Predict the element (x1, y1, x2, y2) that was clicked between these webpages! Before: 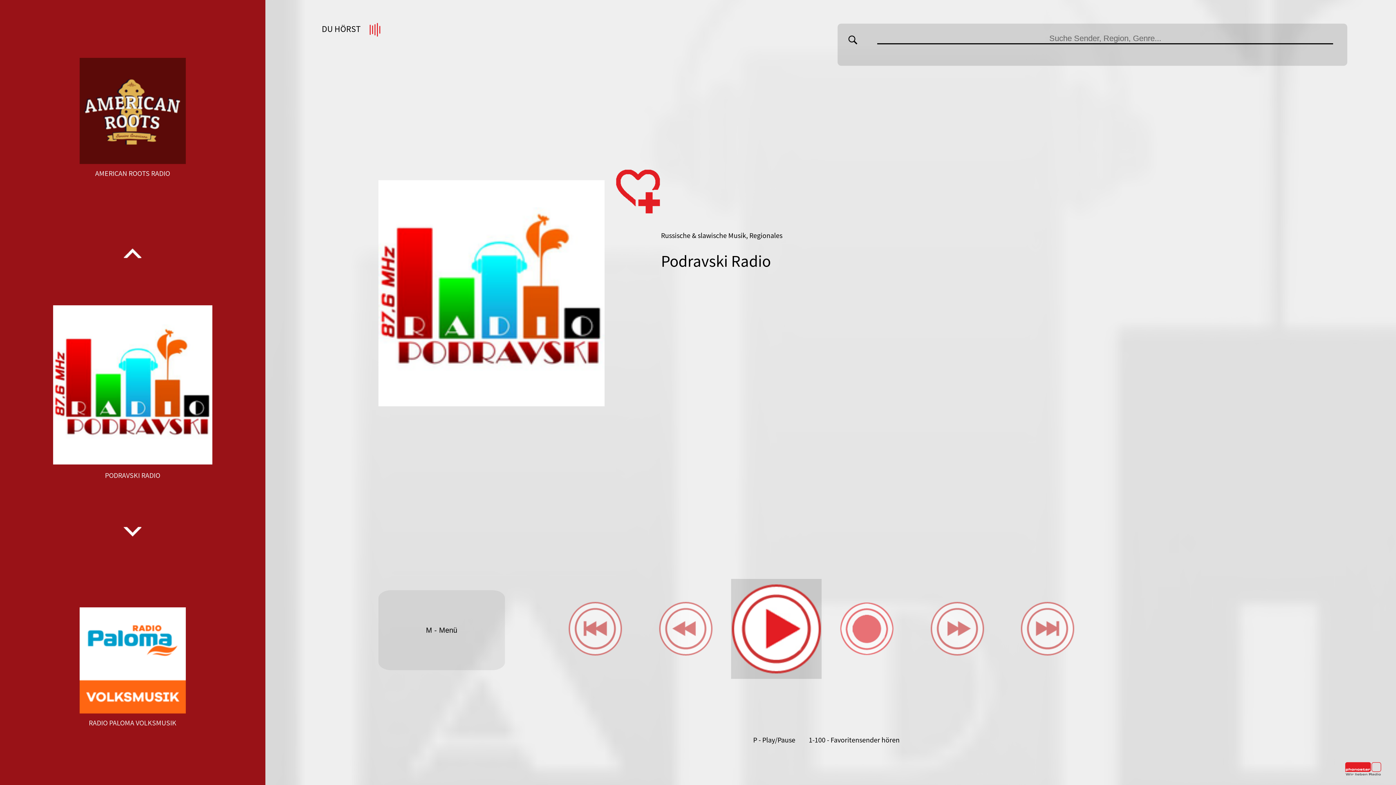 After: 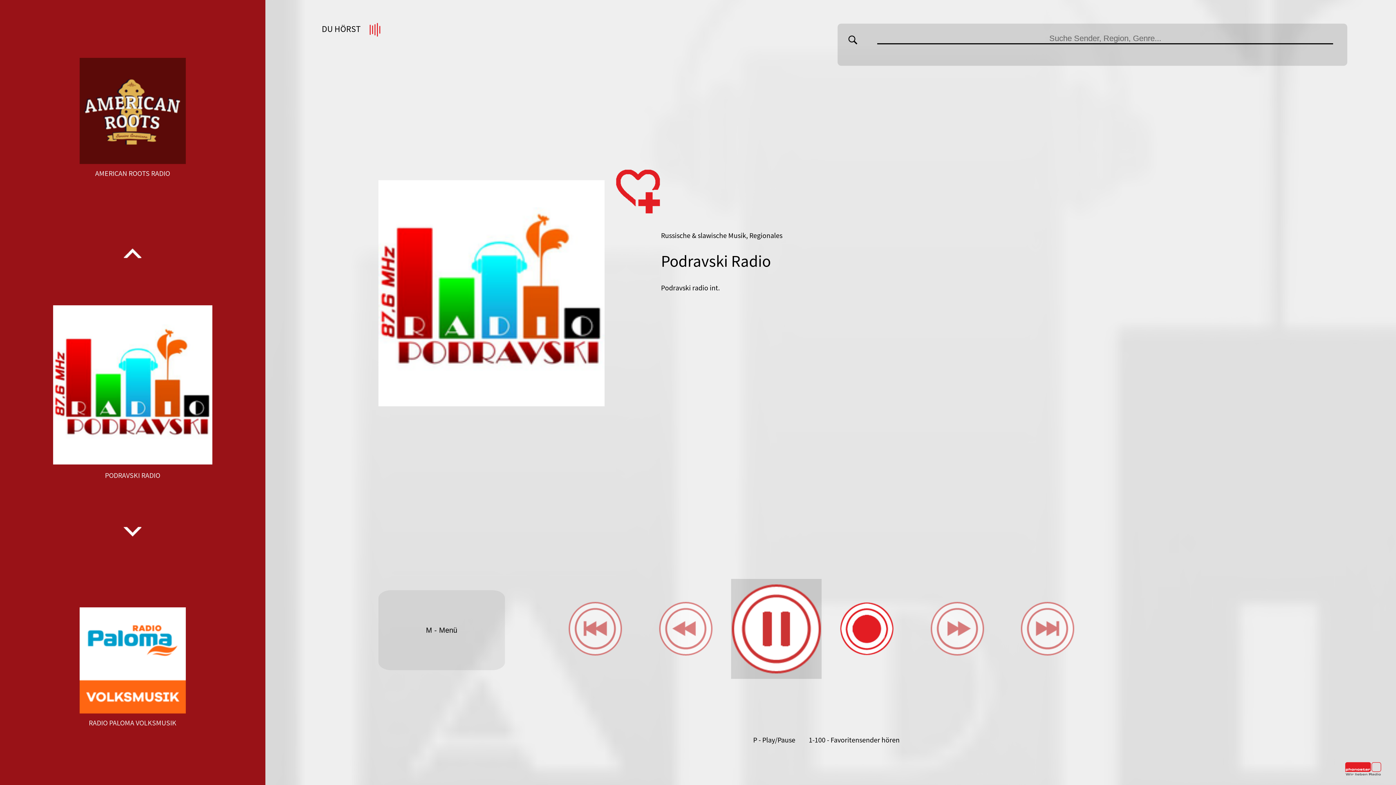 Action: bbox: (731, 579, 821, 679)